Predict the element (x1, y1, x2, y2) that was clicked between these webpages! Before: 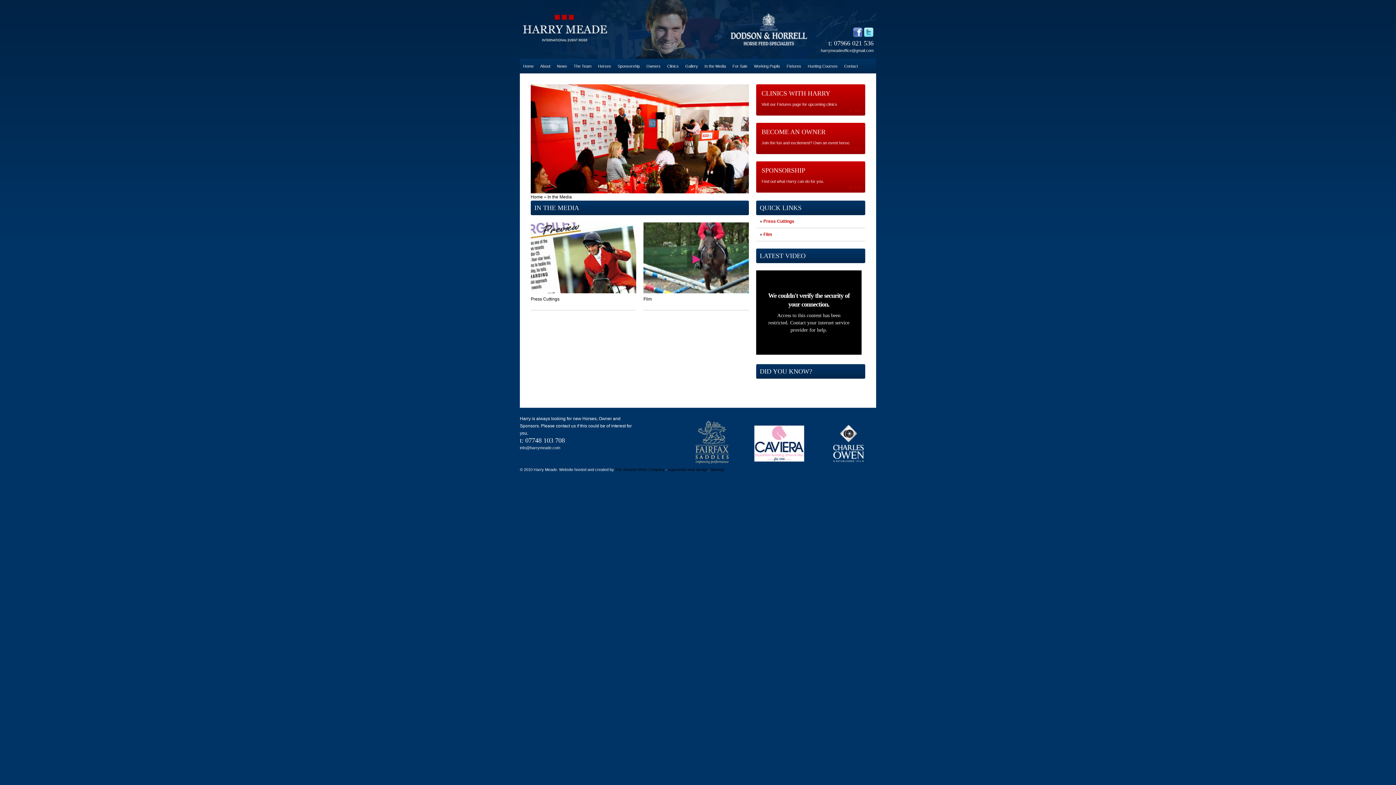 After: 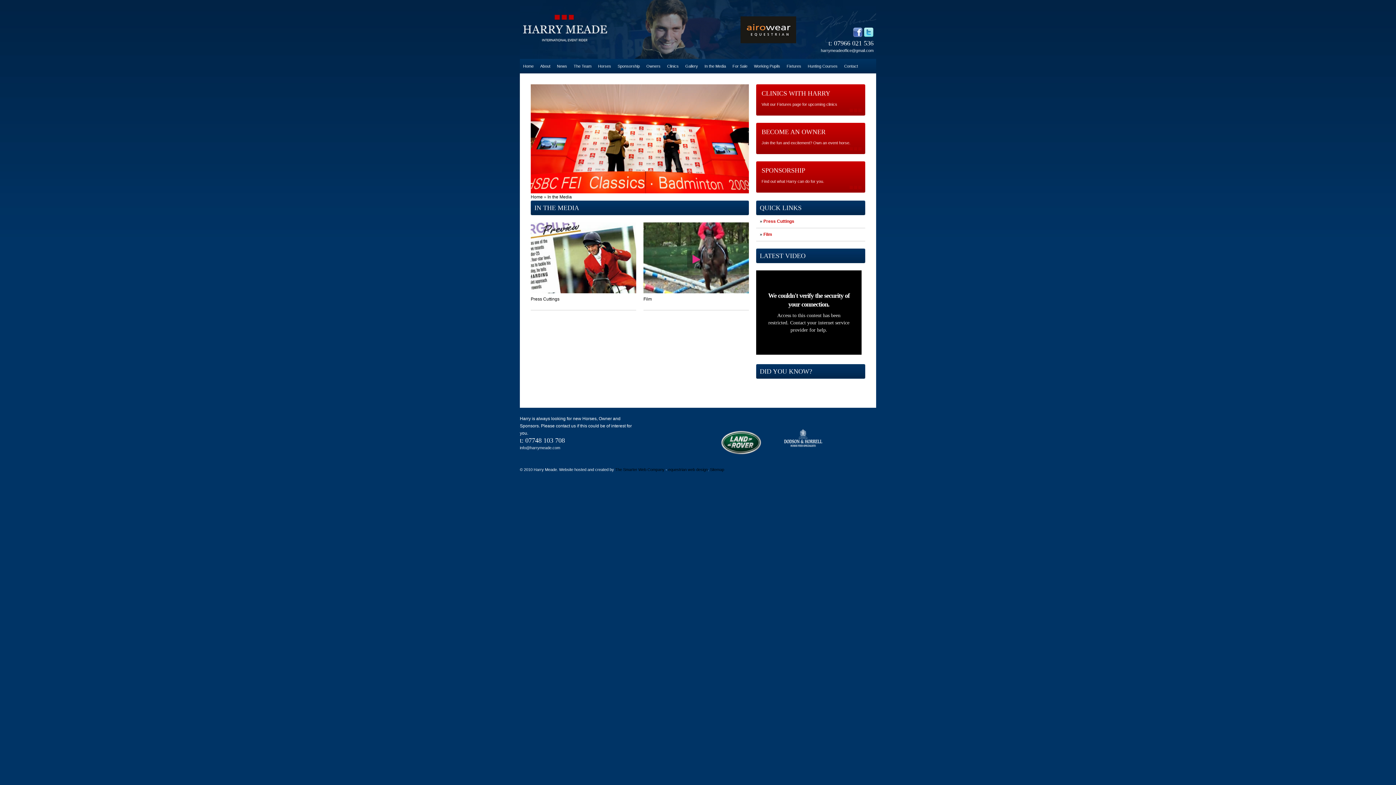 Action: label: In the Media bbox: (701, 58, 729, 73)